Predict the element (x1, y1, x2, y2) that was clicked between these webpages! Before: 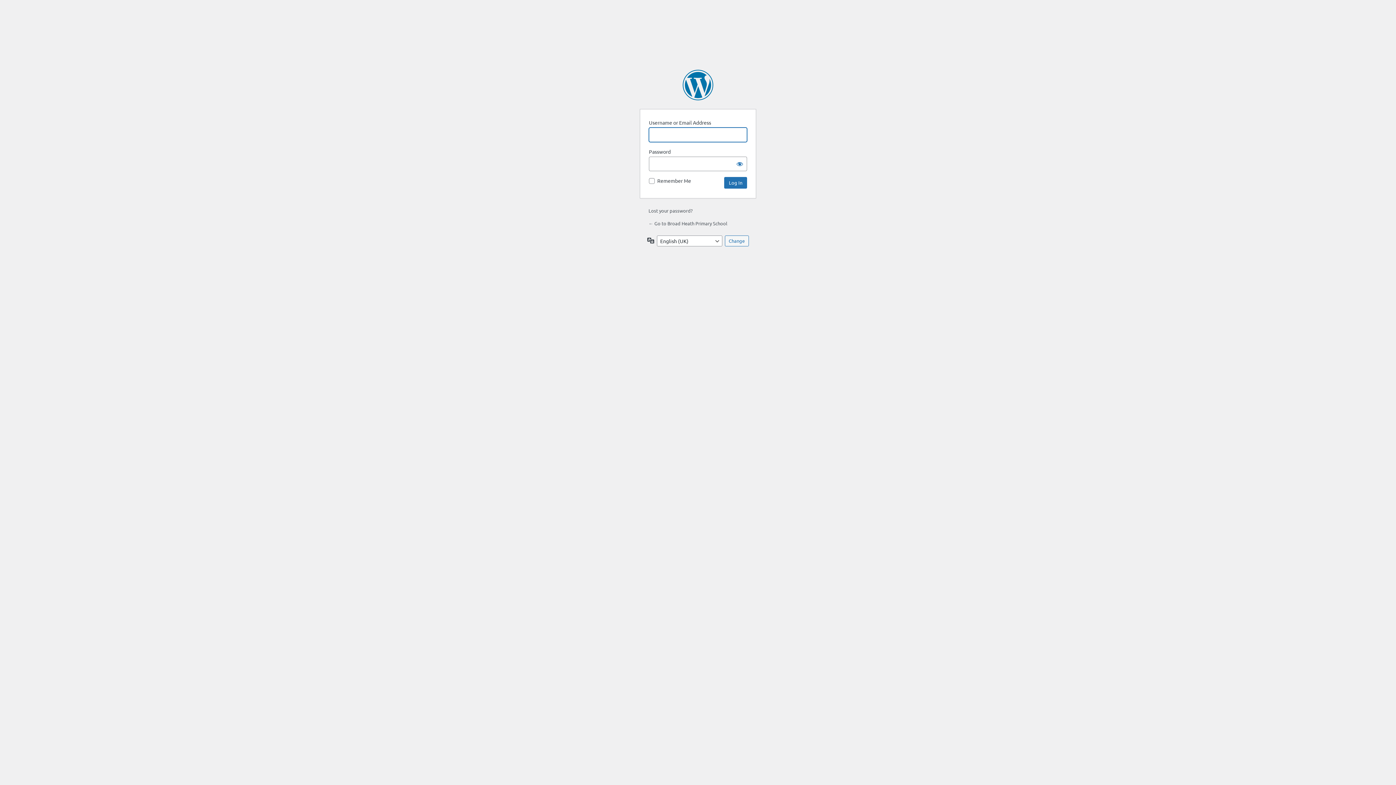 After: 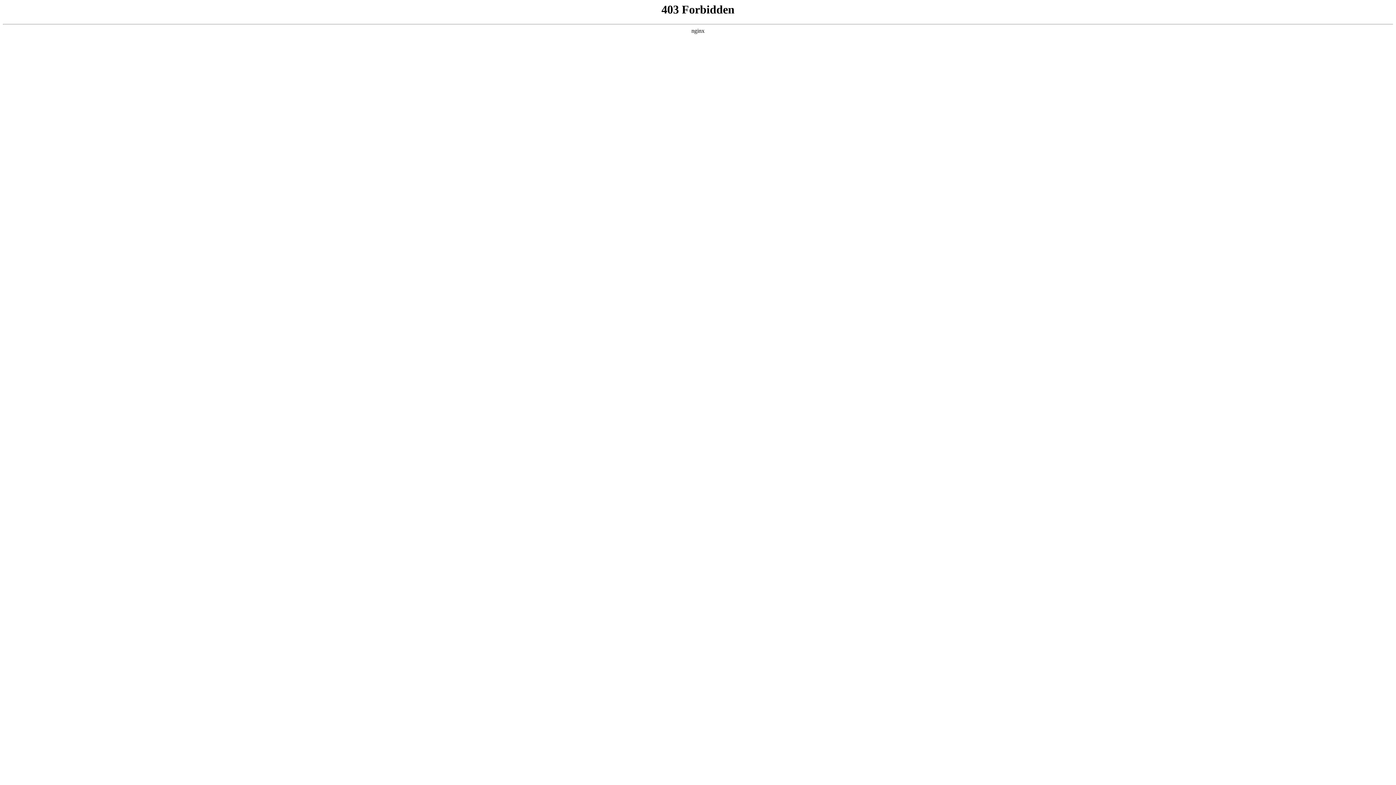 Action: label: Powered by WordPress bbox: (682, 69, 713, 100)